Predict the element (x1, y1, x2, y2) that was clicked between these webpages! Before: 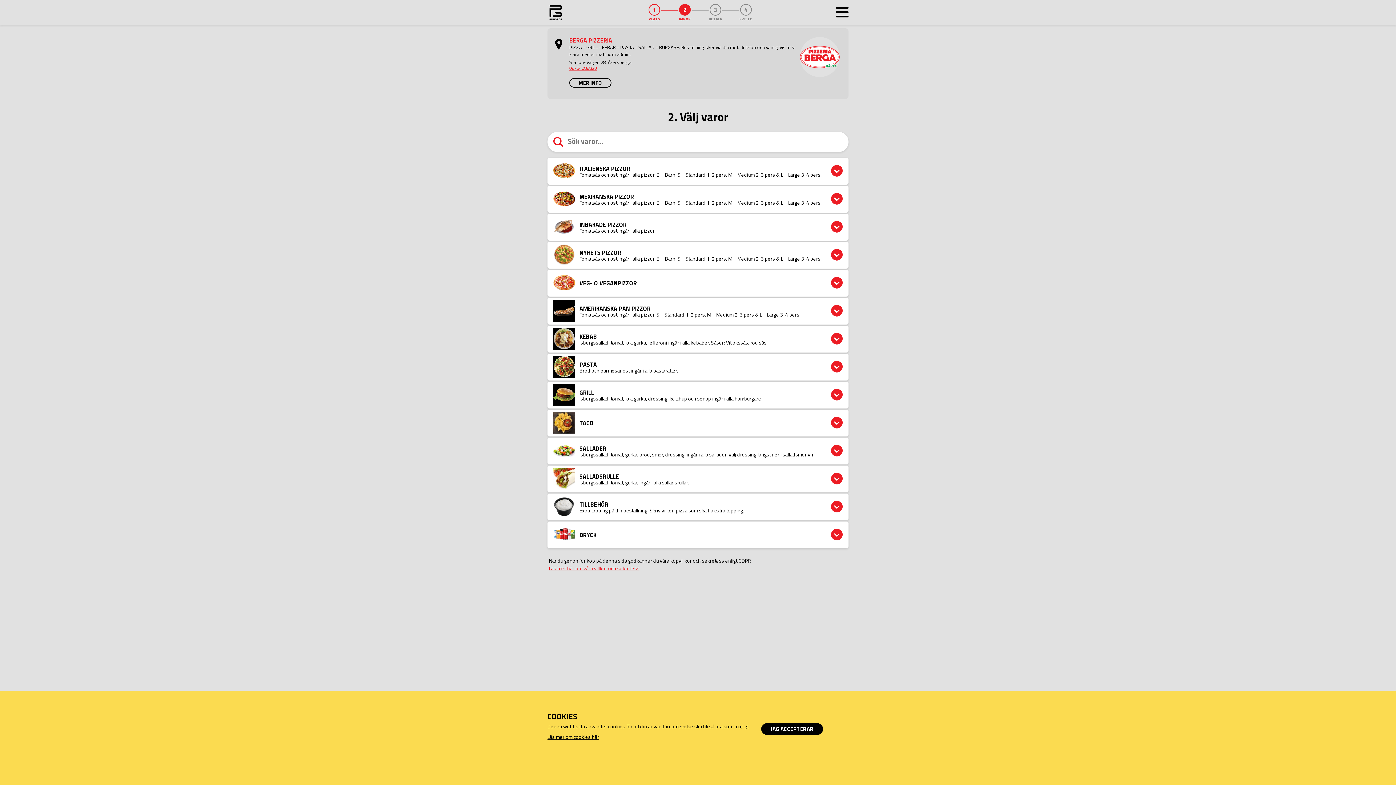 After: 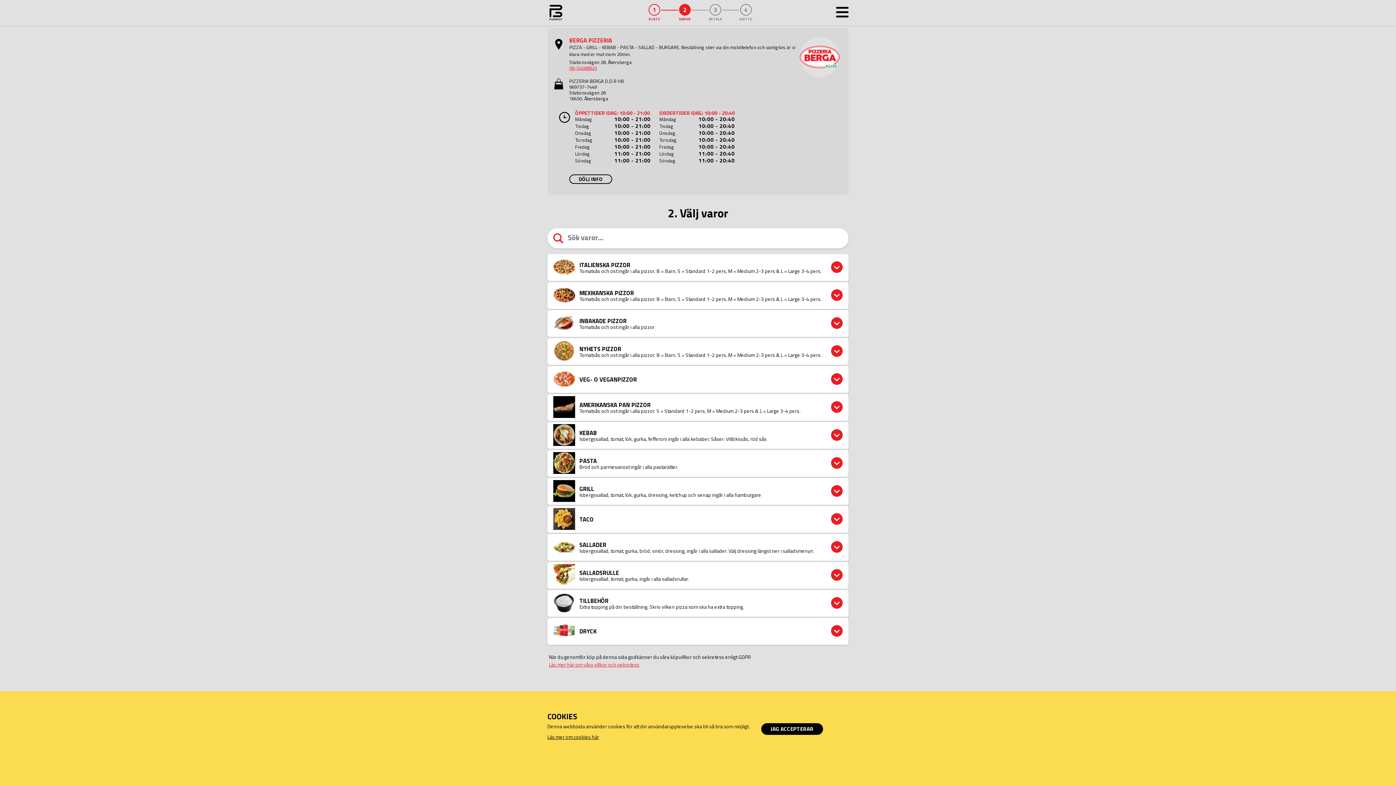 Action: bbox: (569, 78, 611, 87) label: MER INFO